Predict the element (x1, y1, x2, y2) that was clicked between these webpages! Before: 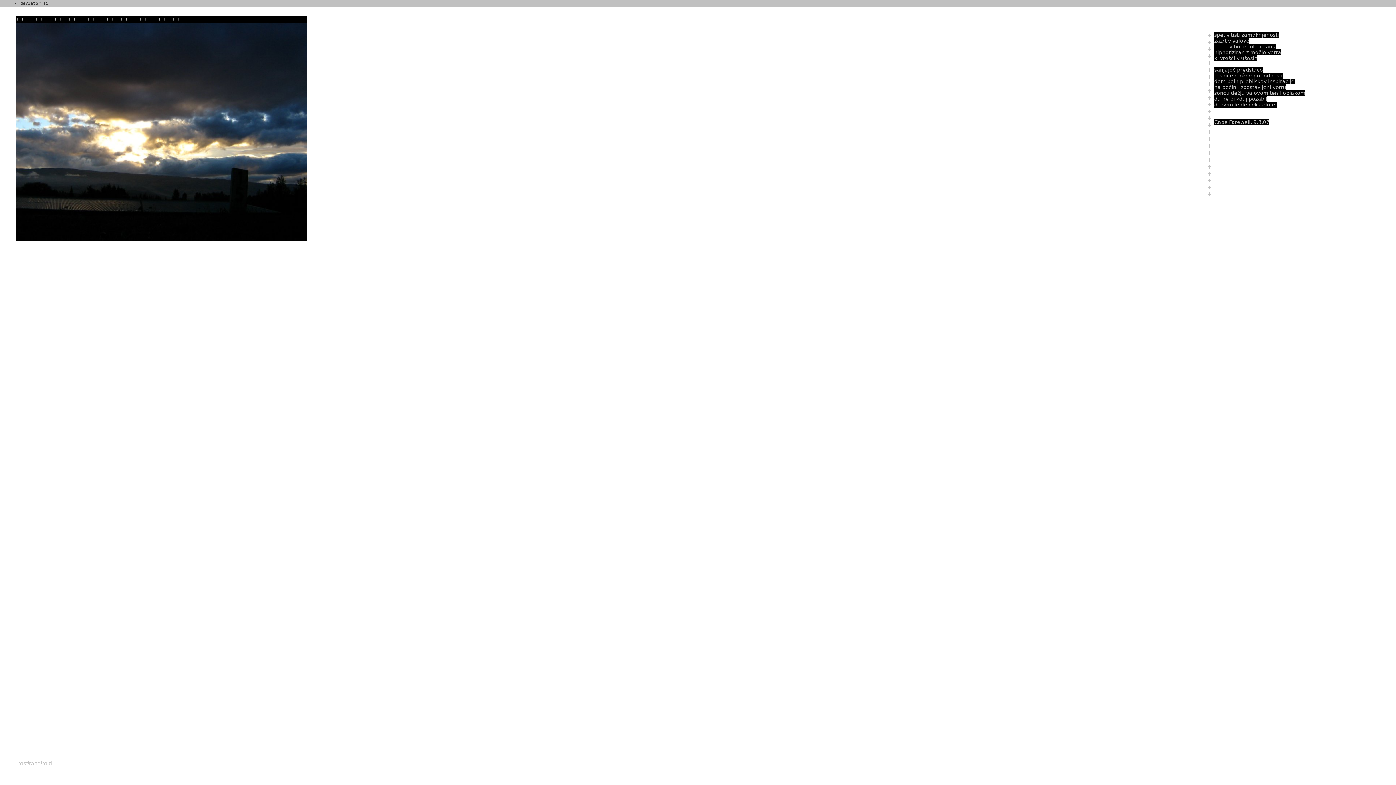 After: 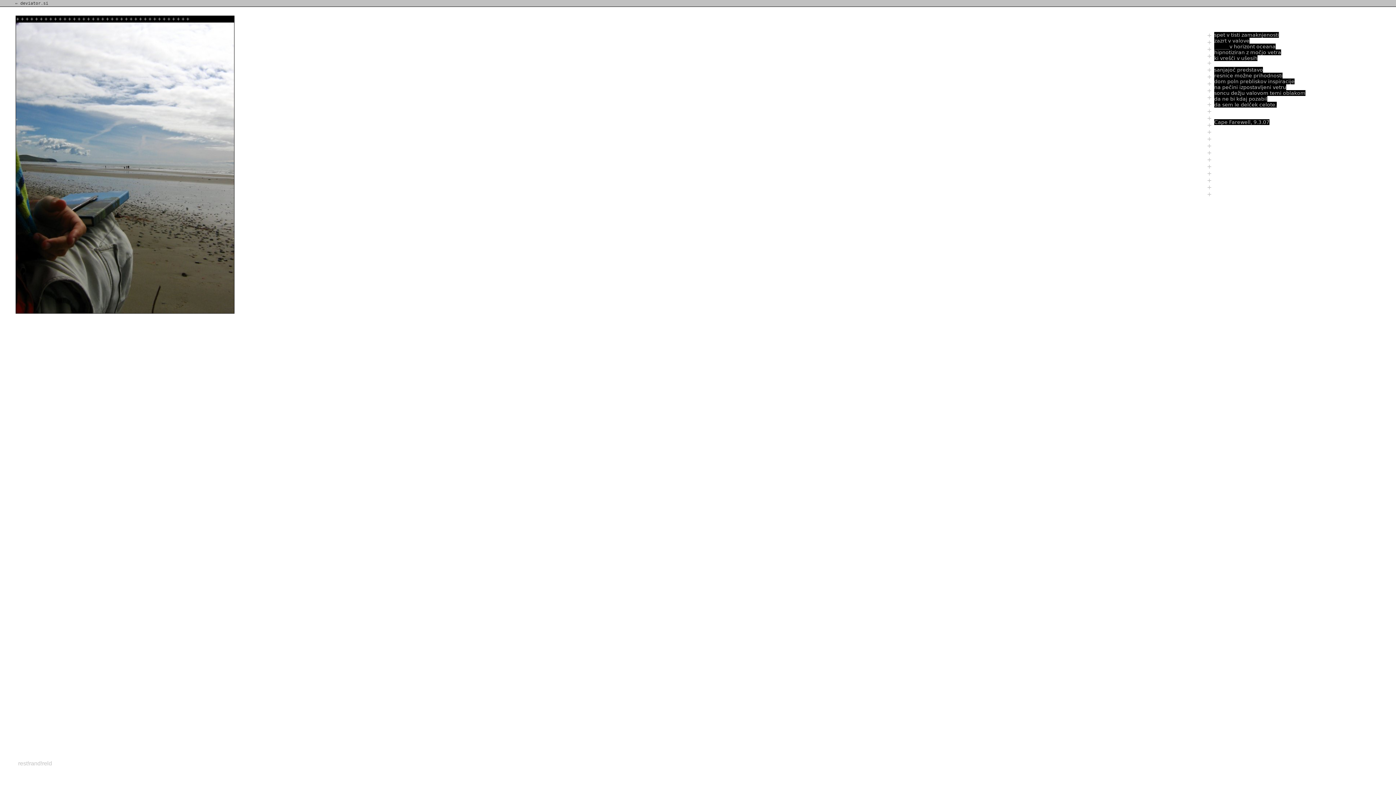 Action: bbox: (44, 16, 47, 22) label: +